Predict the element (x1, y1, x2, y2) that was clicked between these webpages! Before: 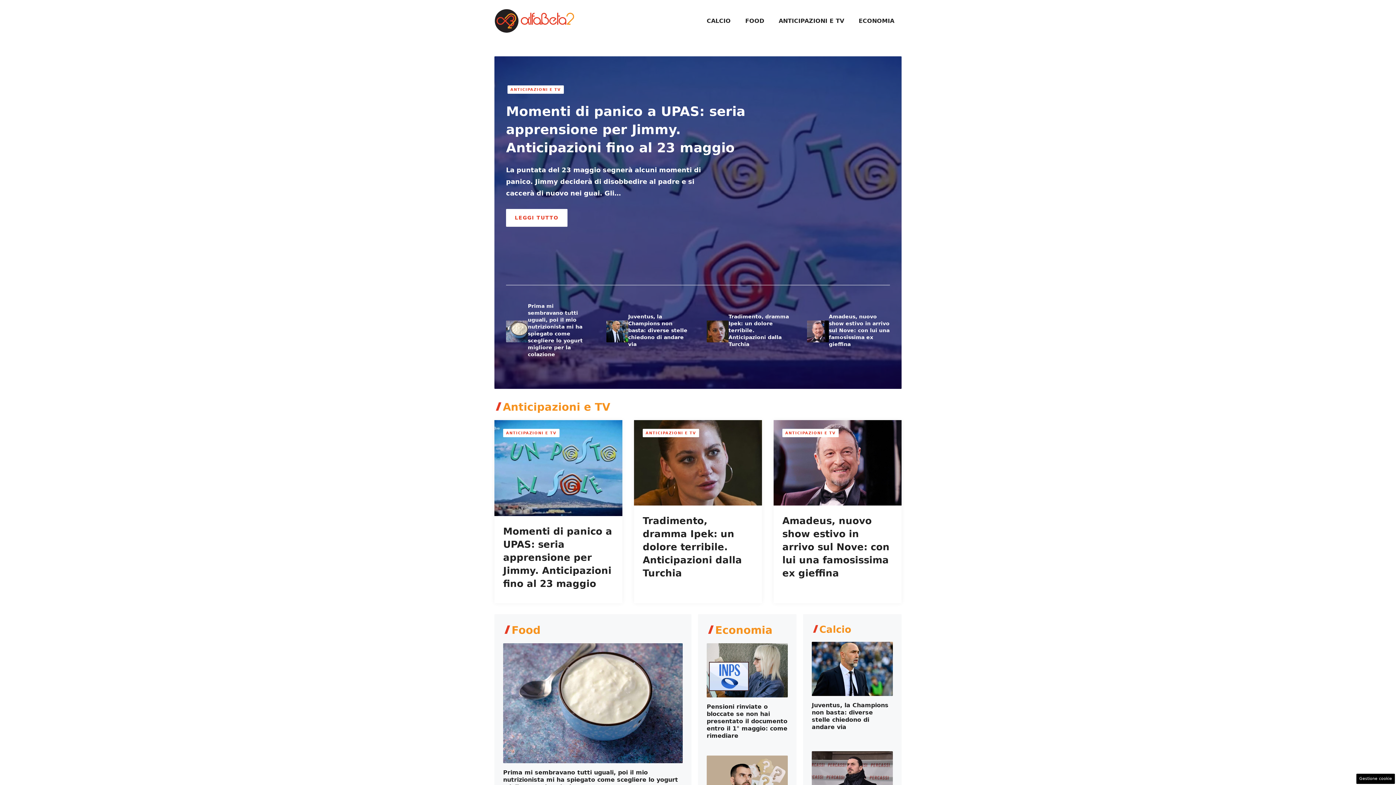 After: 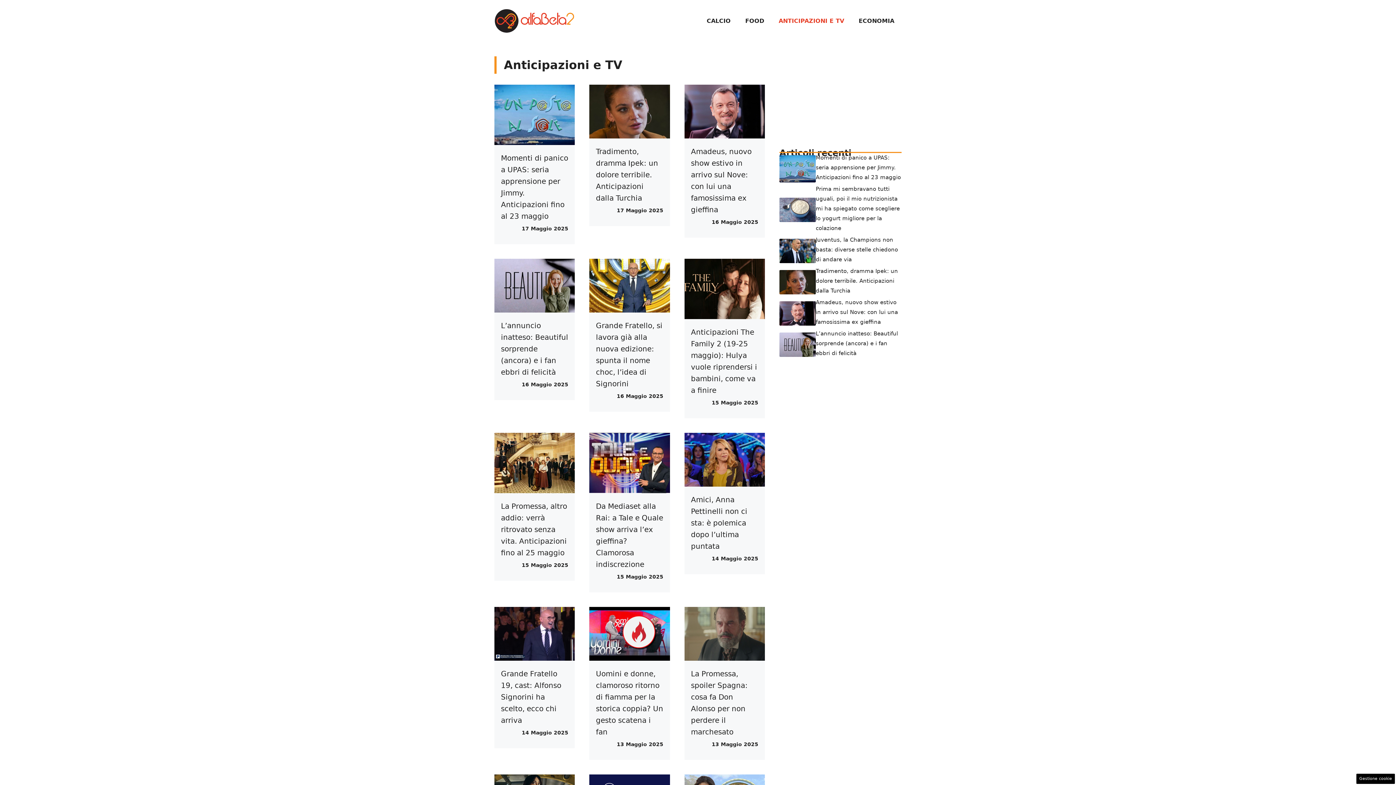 Action: bbox: (507, 85, 564, 93) label: ANTICIPAZIONI E TV